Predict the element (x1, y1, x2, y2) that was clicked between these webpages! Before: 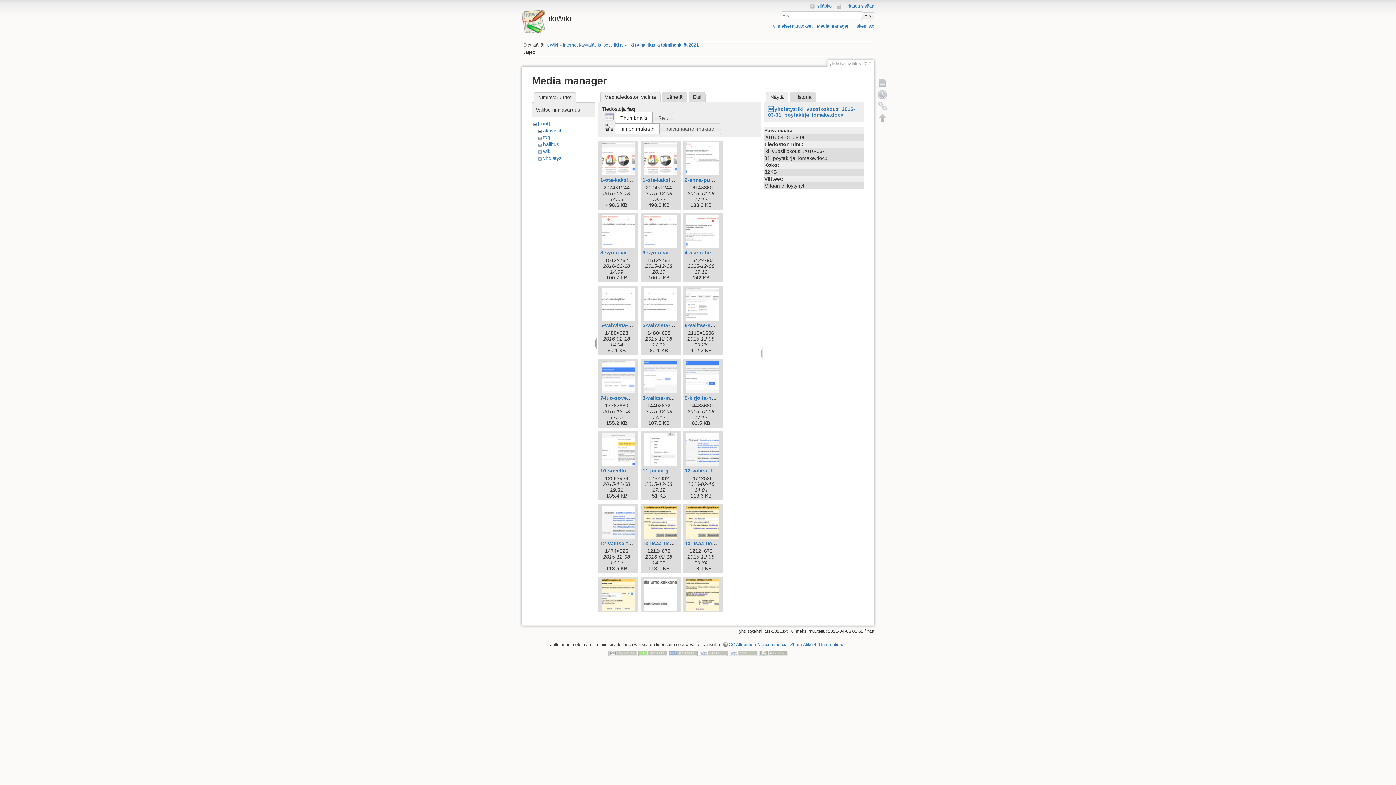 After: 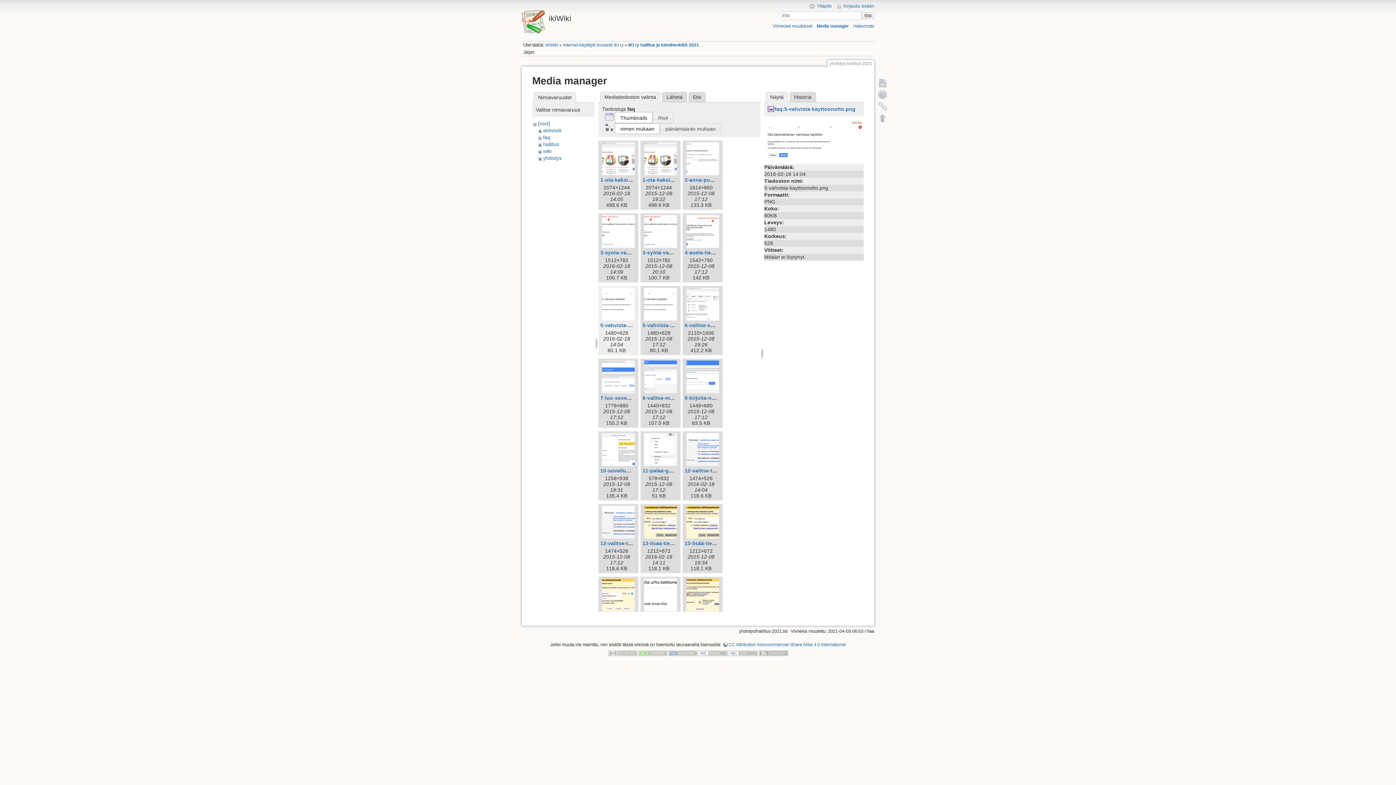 Action: bbox: (600, 288, 636, 320)